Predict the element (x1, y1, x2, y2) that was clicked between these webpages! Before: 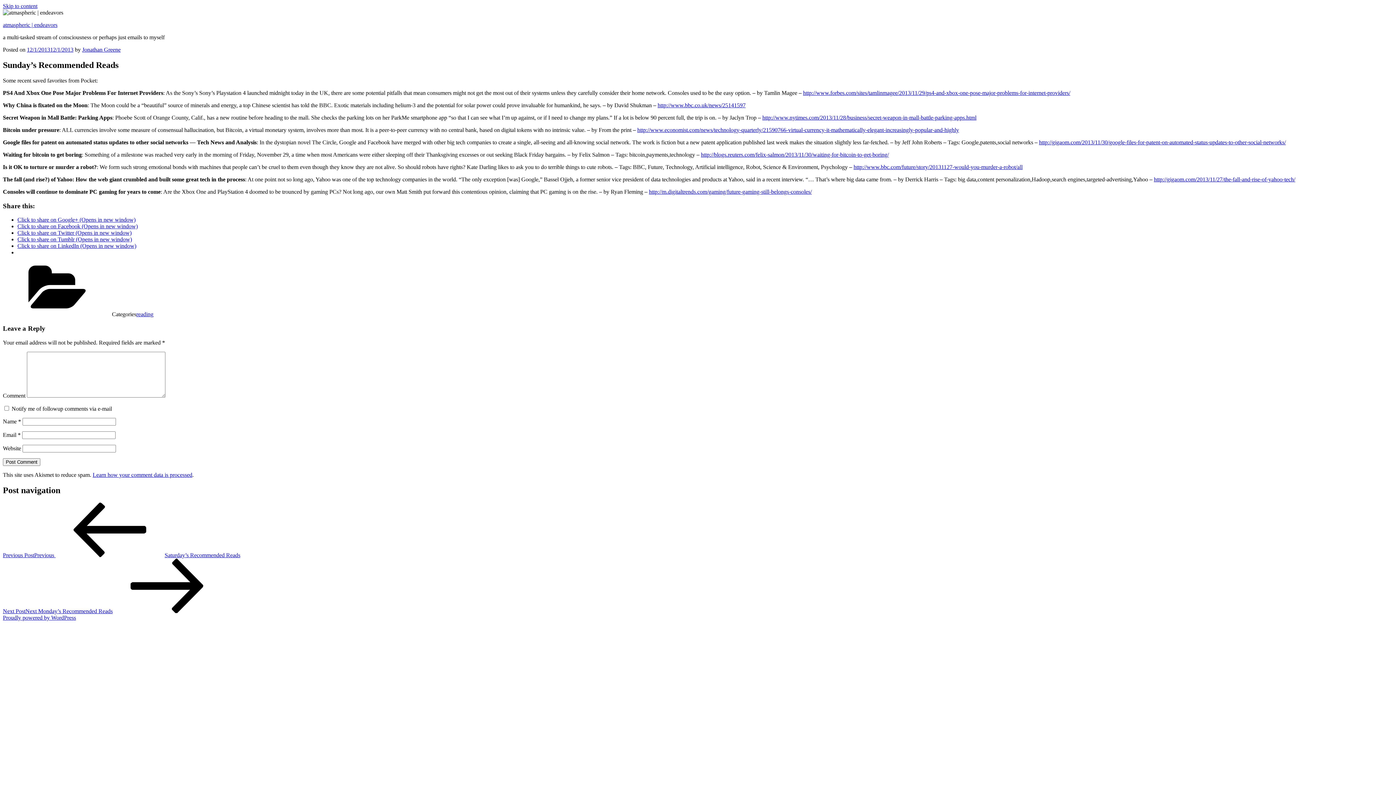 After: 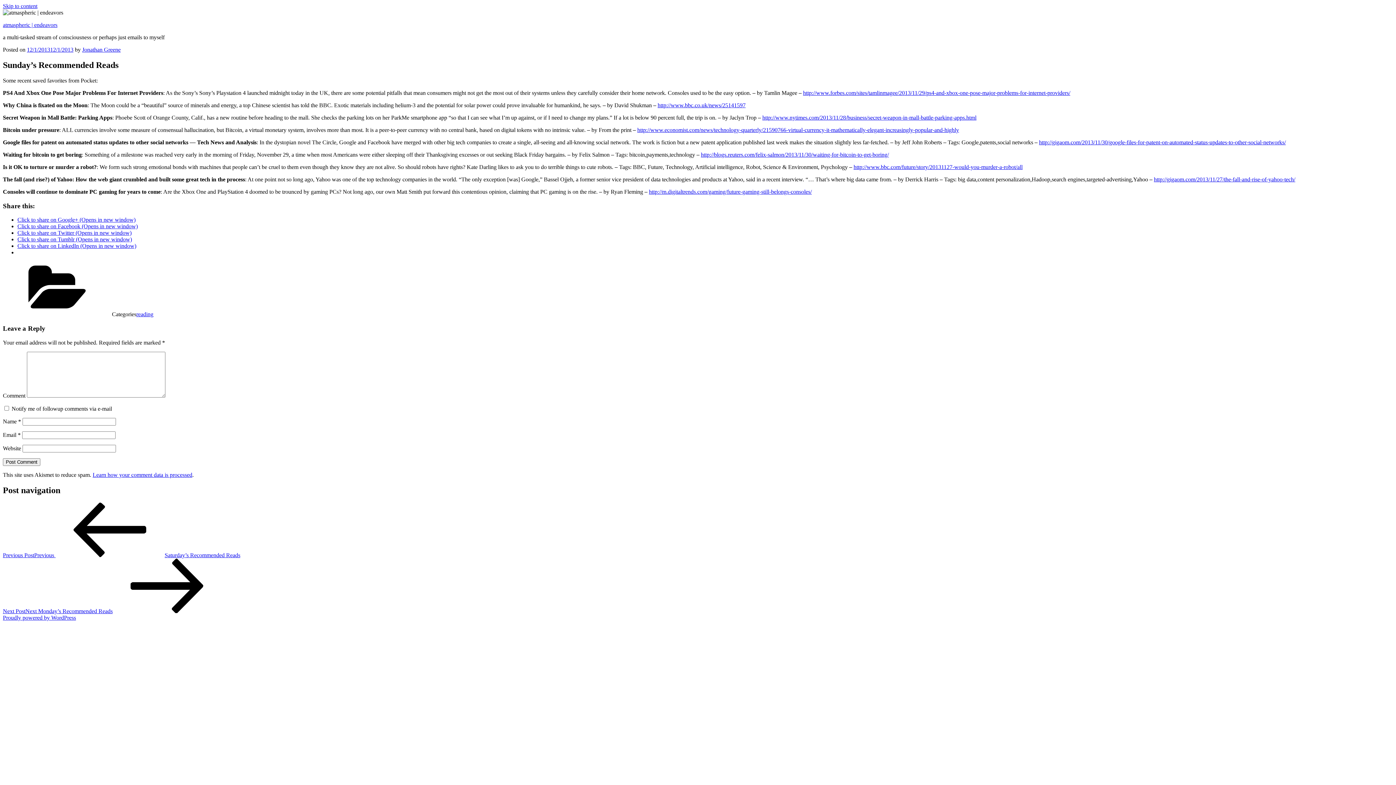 Action: label: Click to share on LinkedIn (Opens in new window) bbox: (17, 243, 136, 249)